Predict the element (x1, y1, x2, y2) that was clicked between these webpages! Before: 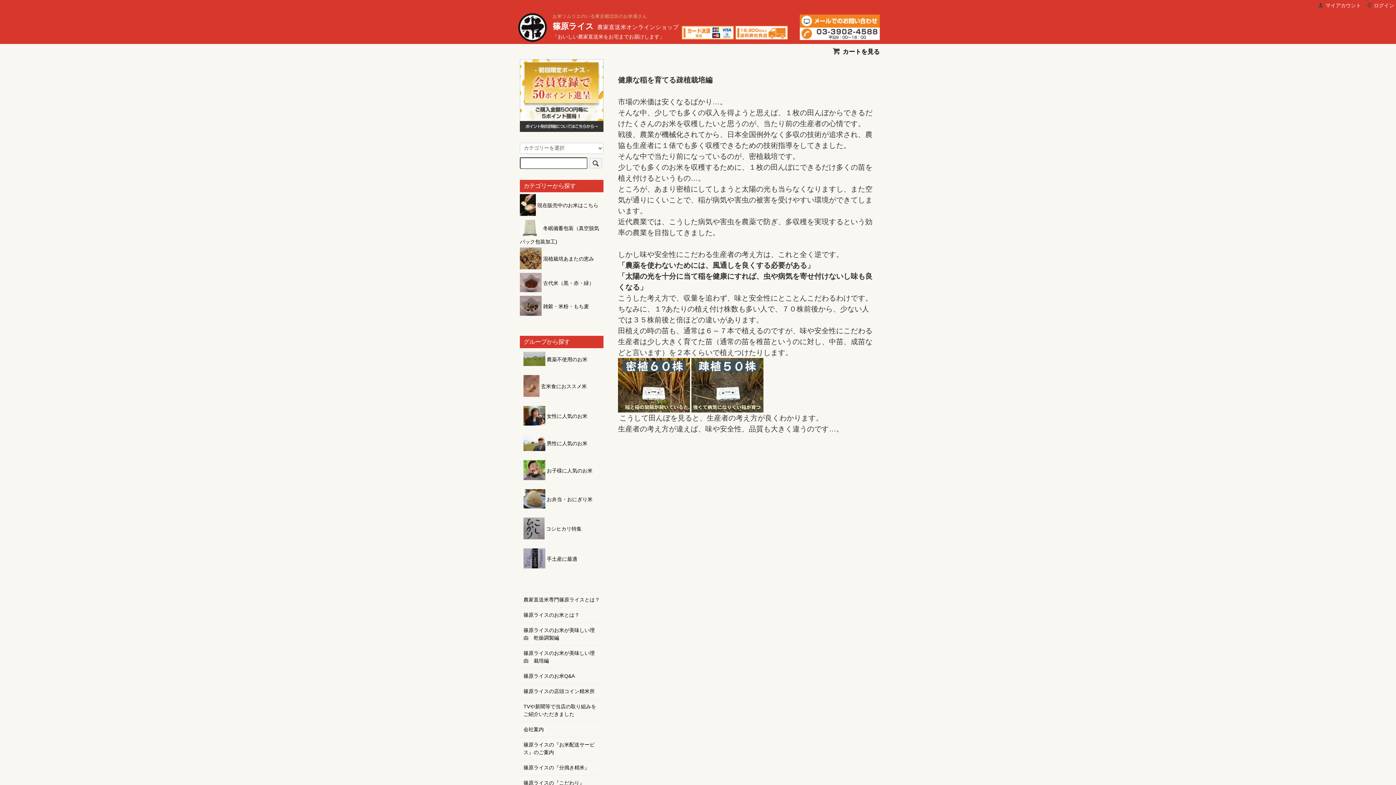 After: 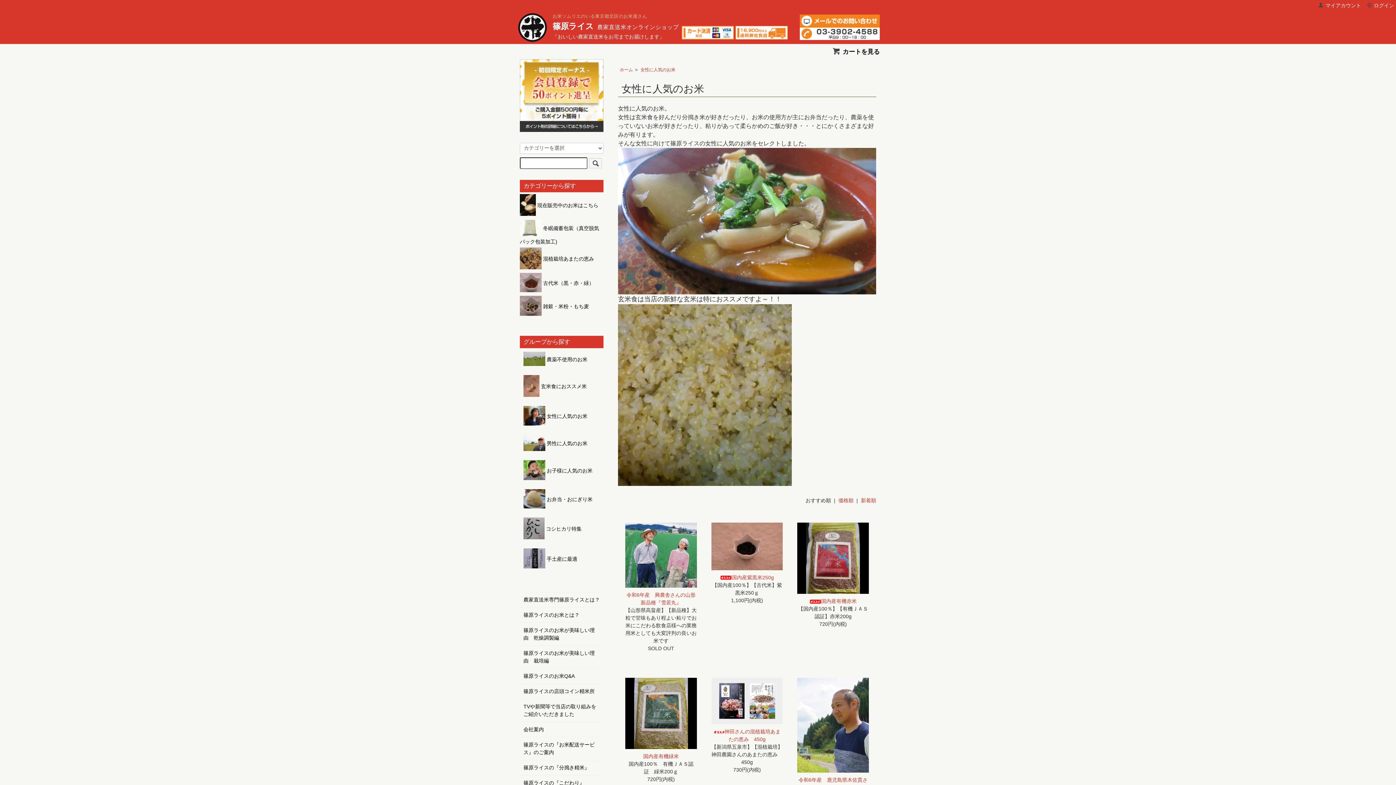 Action: bbox: (523, 413, 587, 419) label:  女性に人気のお米